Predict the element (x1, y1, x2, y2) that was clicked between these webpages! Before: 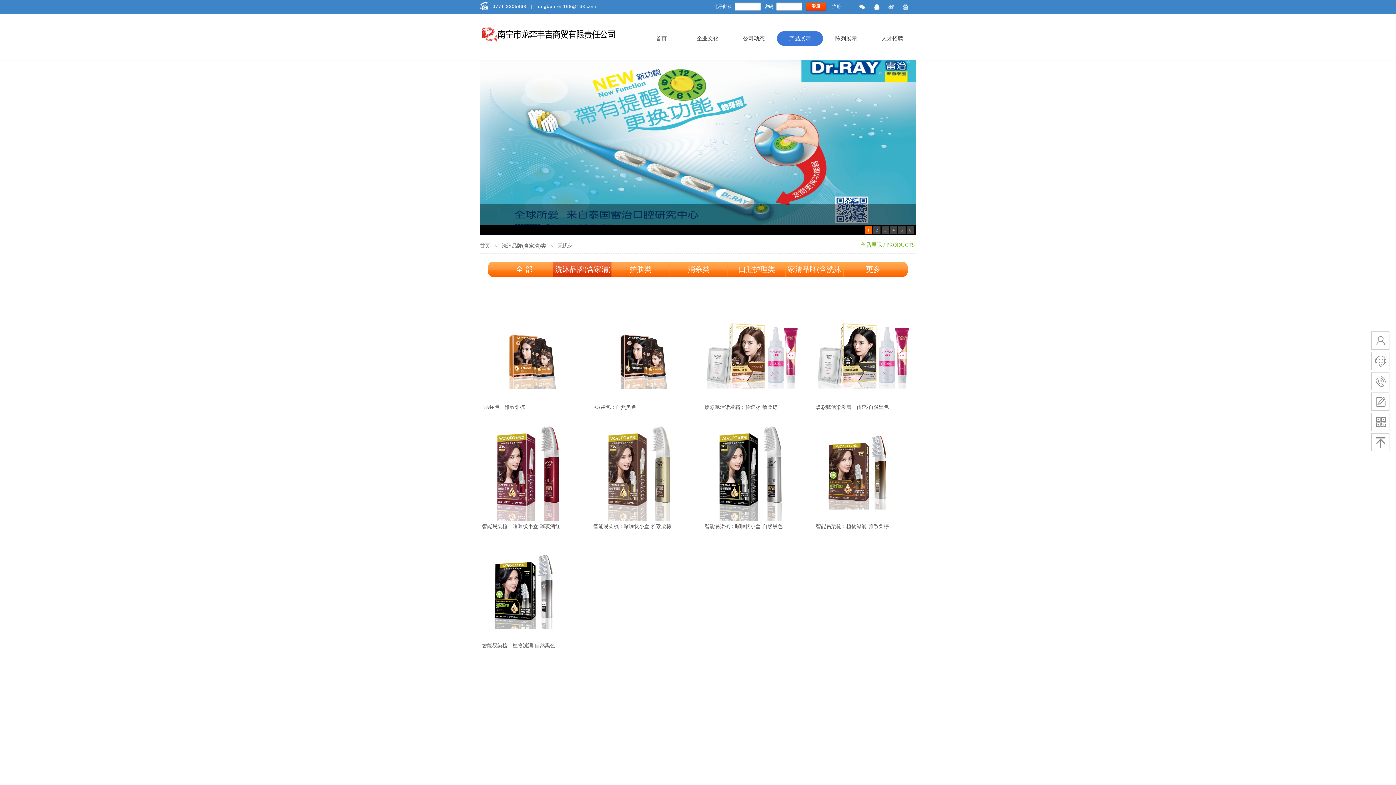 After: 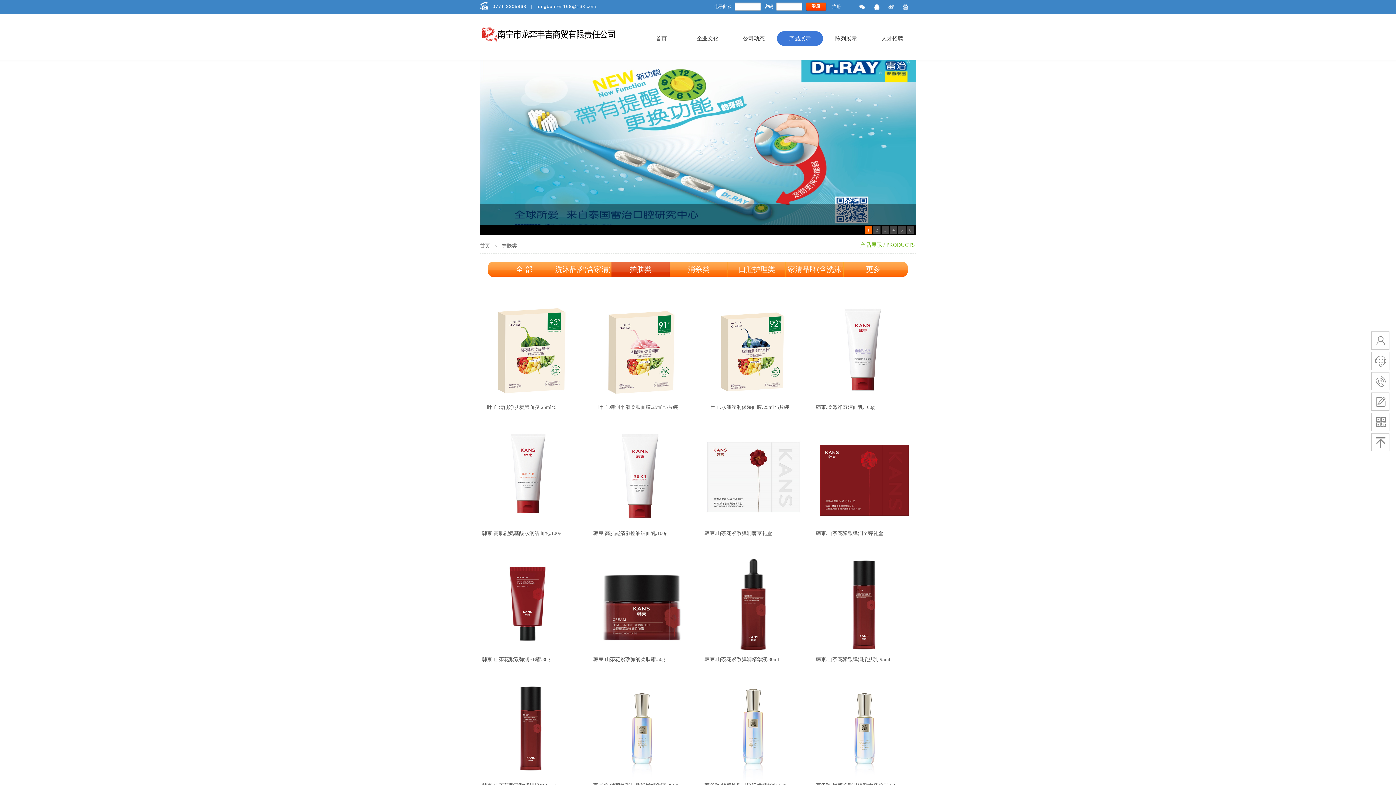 Action: label: 护肤类 bbox: (613, 261, 668, 277)